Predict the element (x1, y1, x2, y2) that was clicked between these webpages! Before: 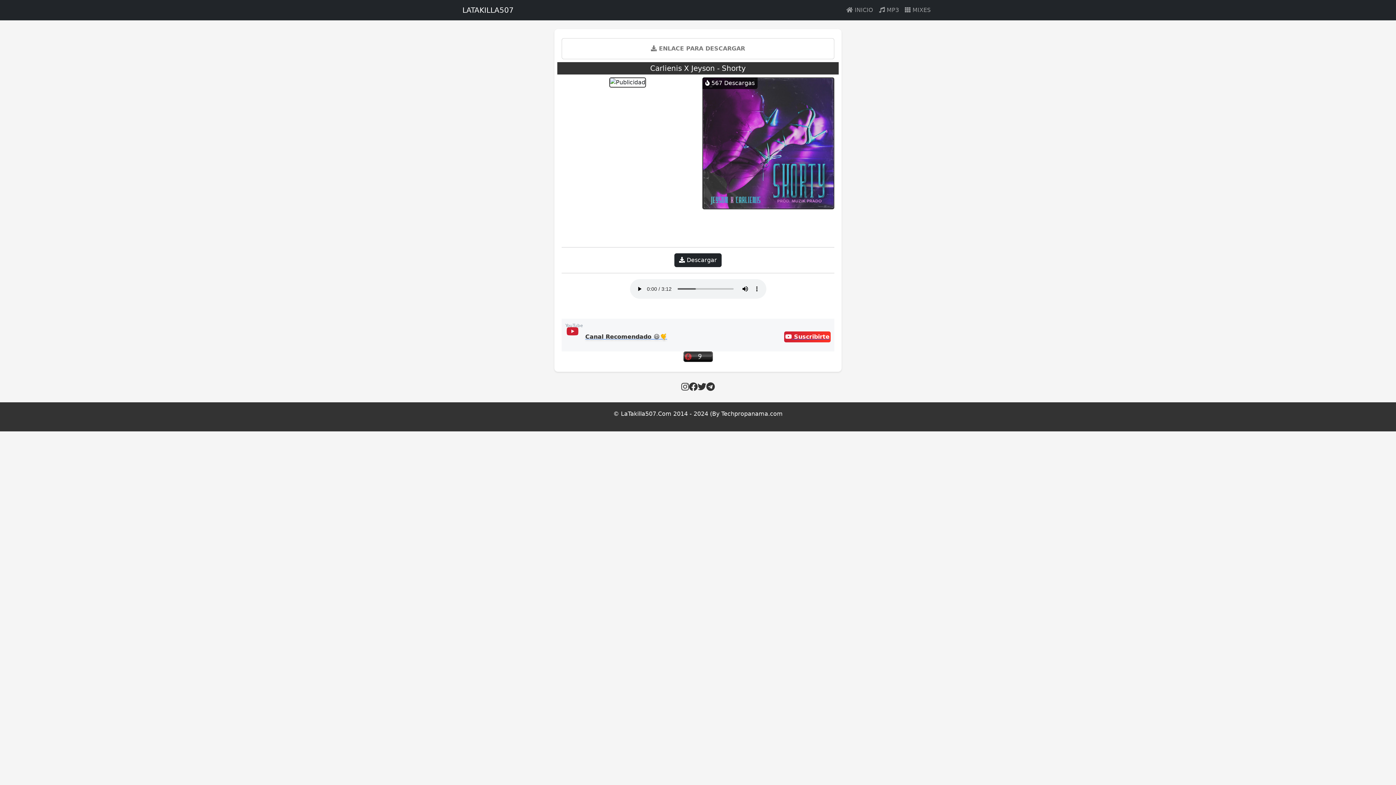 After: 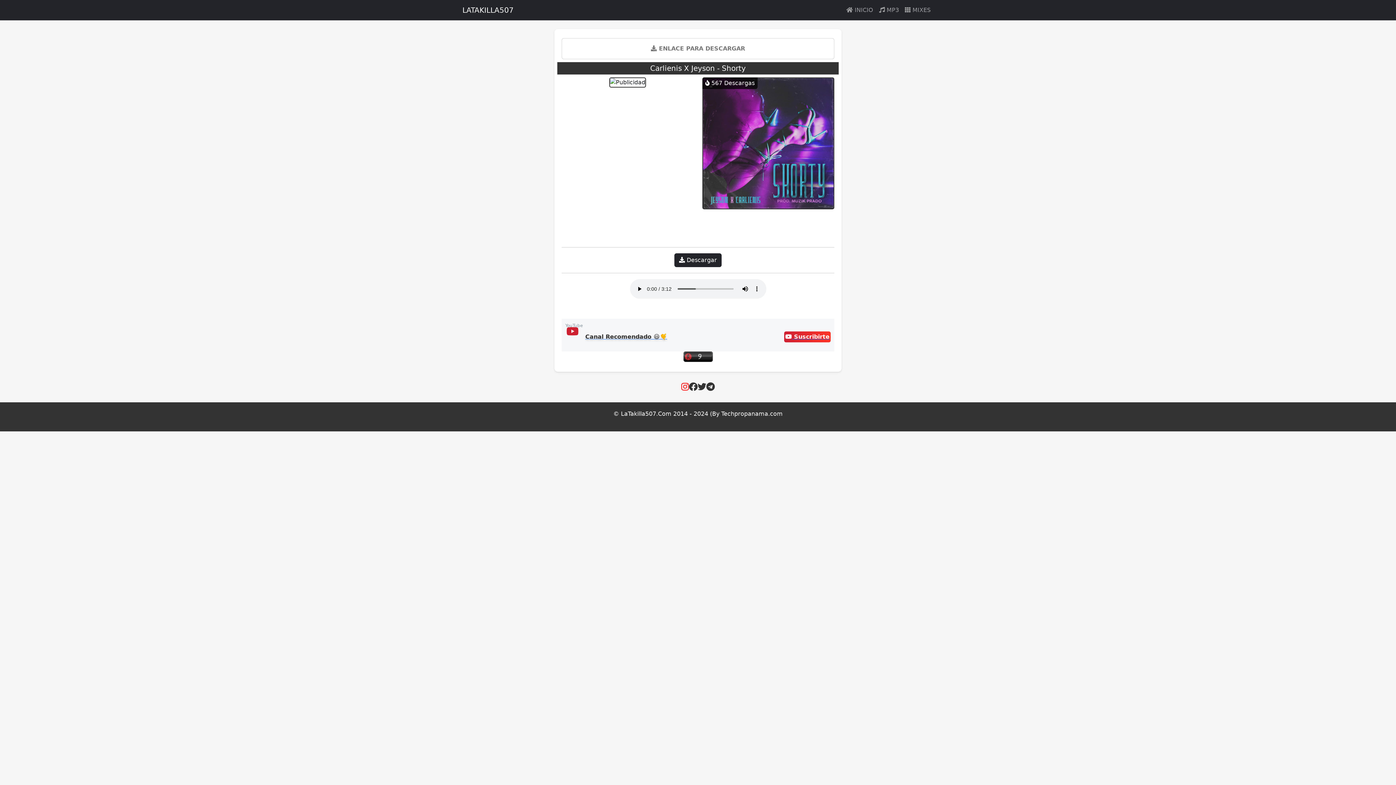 Action: bbox: (681, 380, 689, 393)